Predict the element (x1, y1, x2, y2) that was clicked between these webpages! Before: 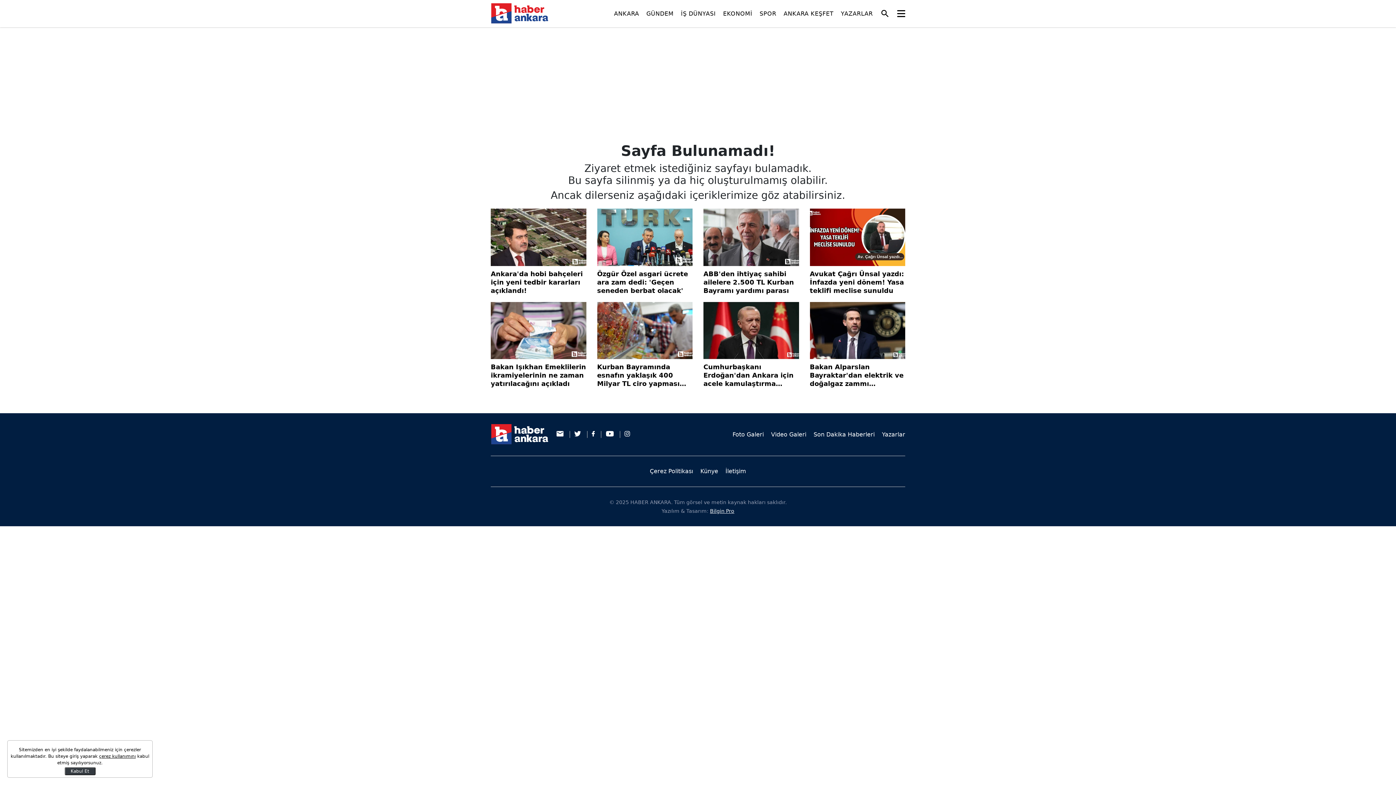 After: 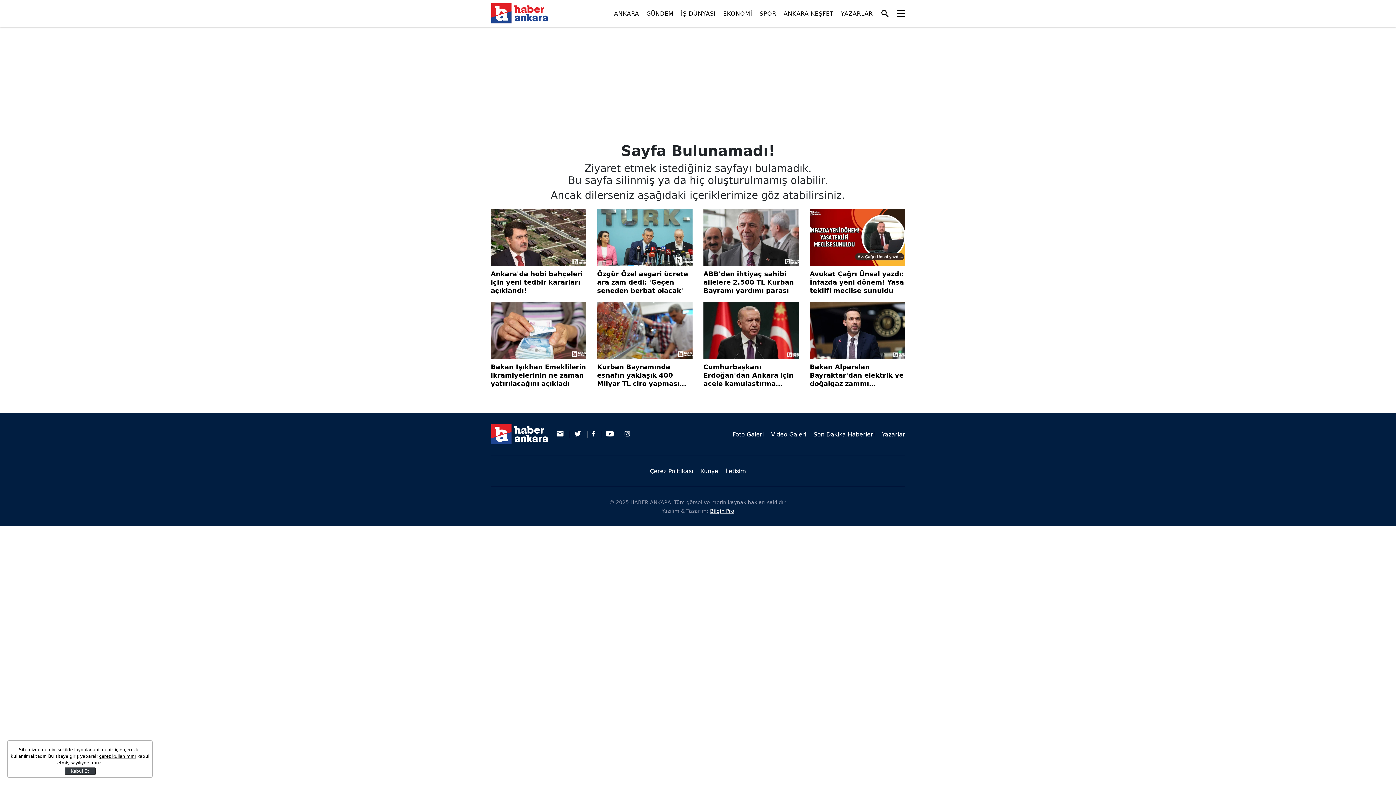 Action: bbox: (601, 431, 620, 438) label:  